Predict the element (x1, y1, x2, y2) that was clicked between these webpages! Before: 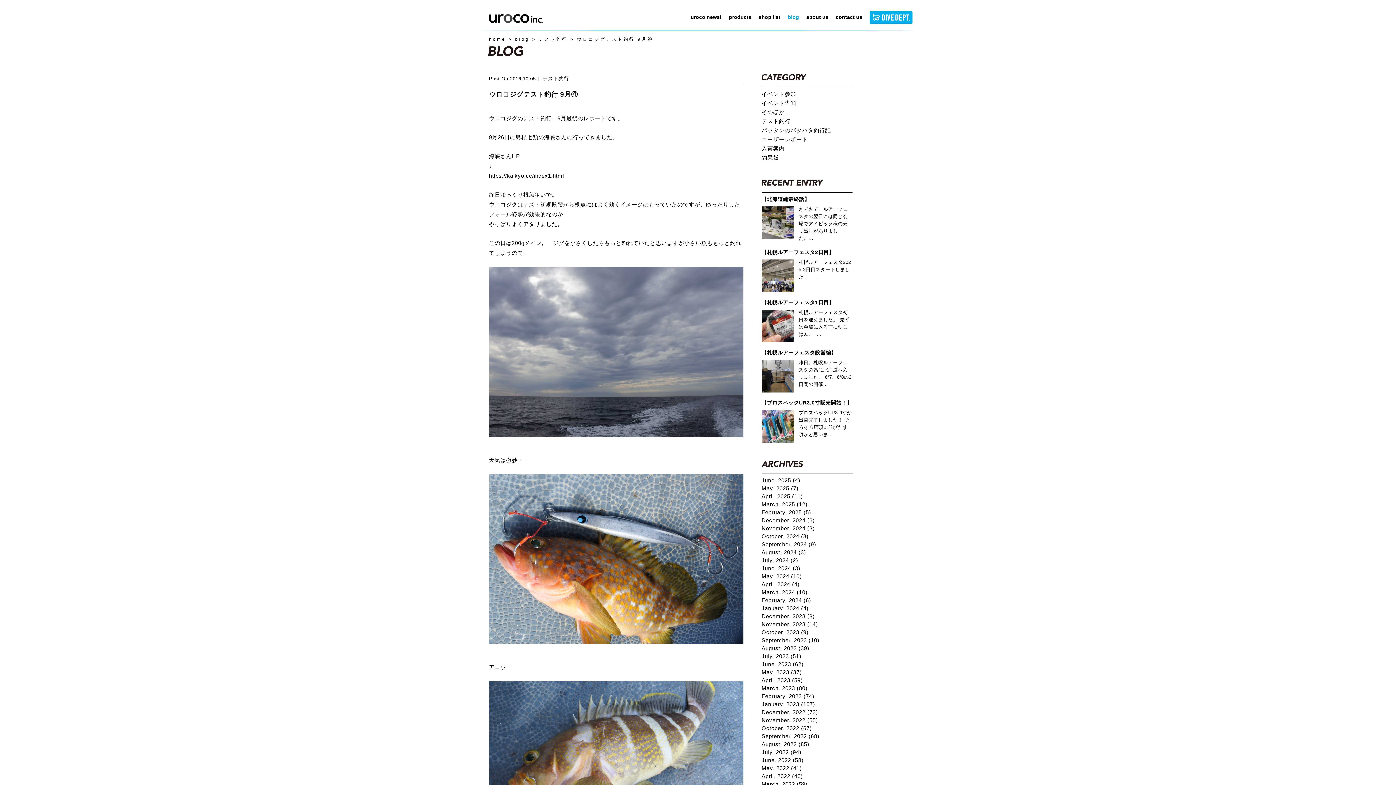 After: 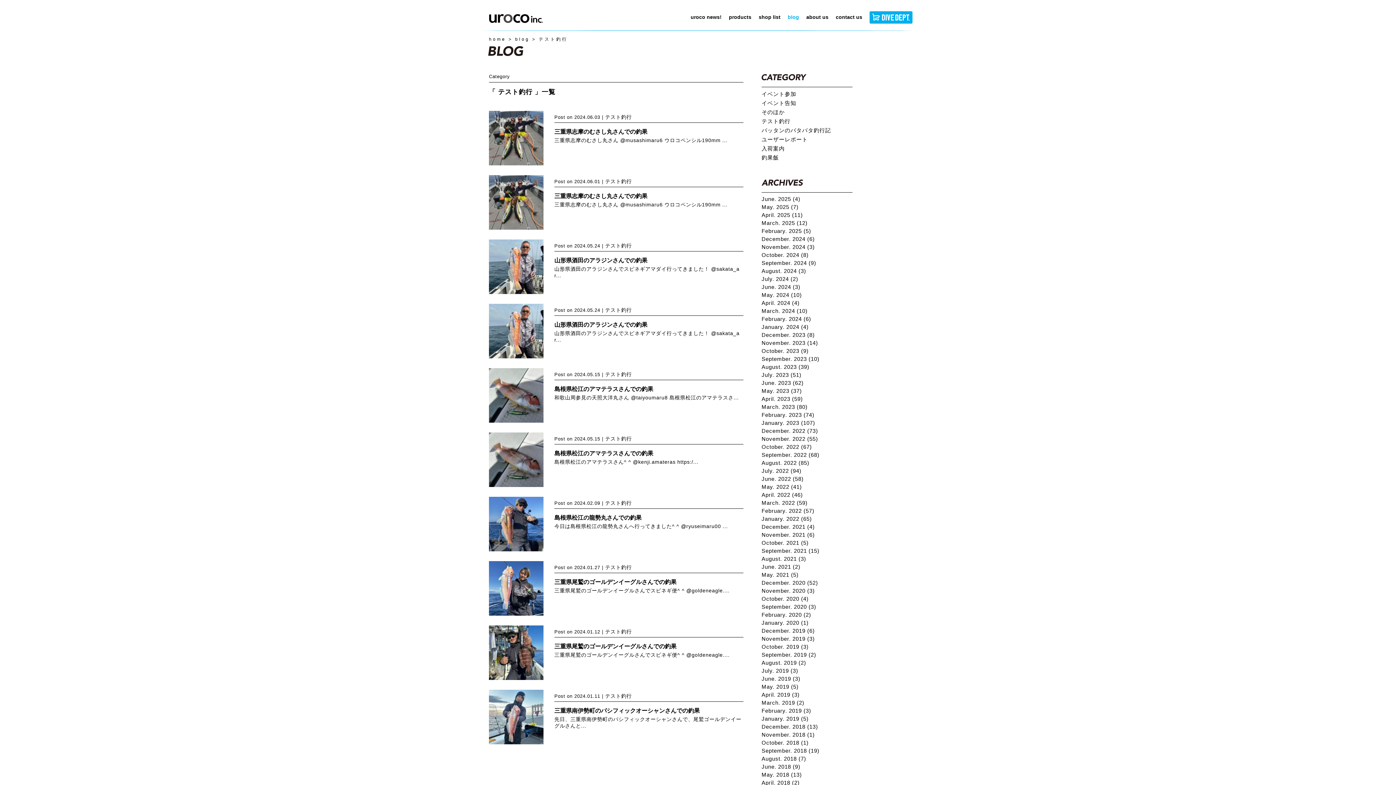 Action: bbox: (538, 36, 568, 41) label: テスト釣行